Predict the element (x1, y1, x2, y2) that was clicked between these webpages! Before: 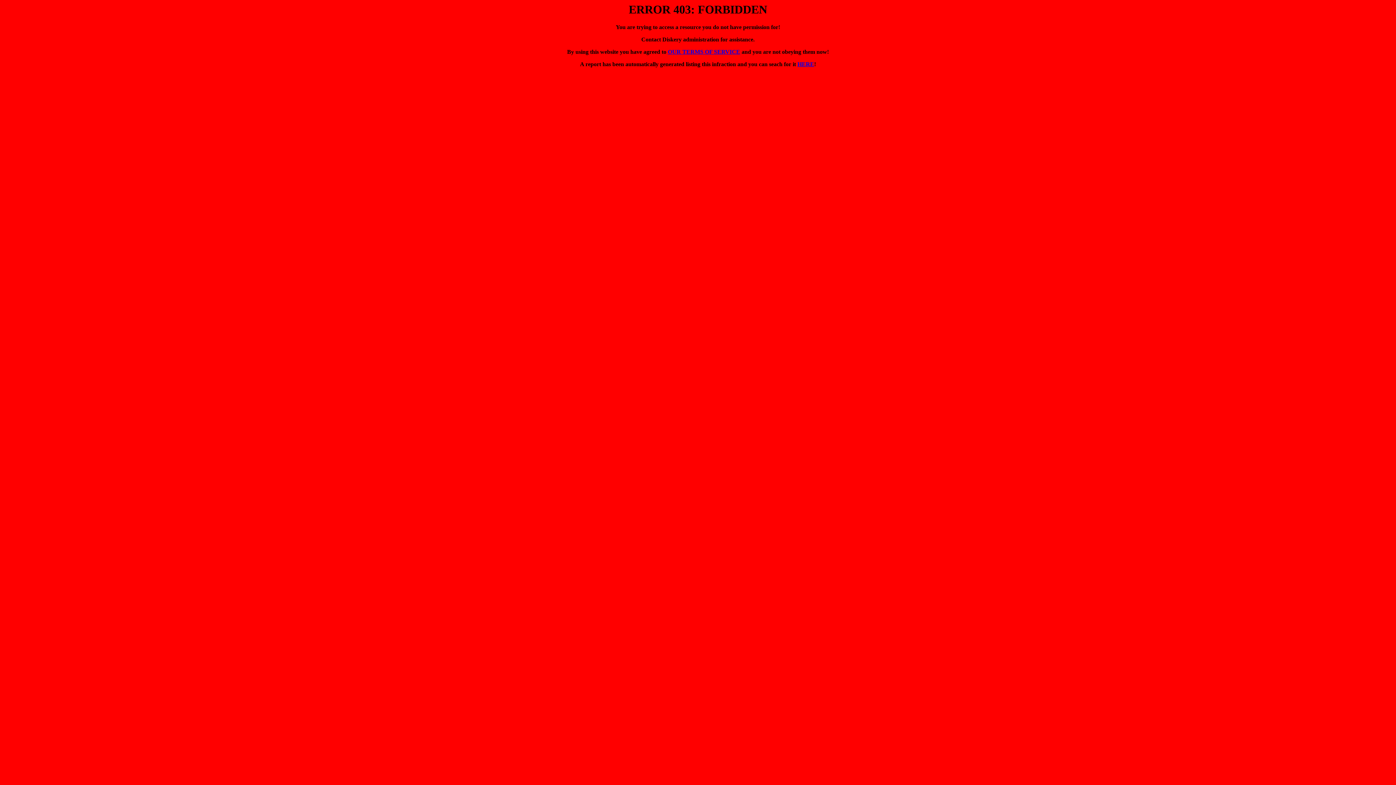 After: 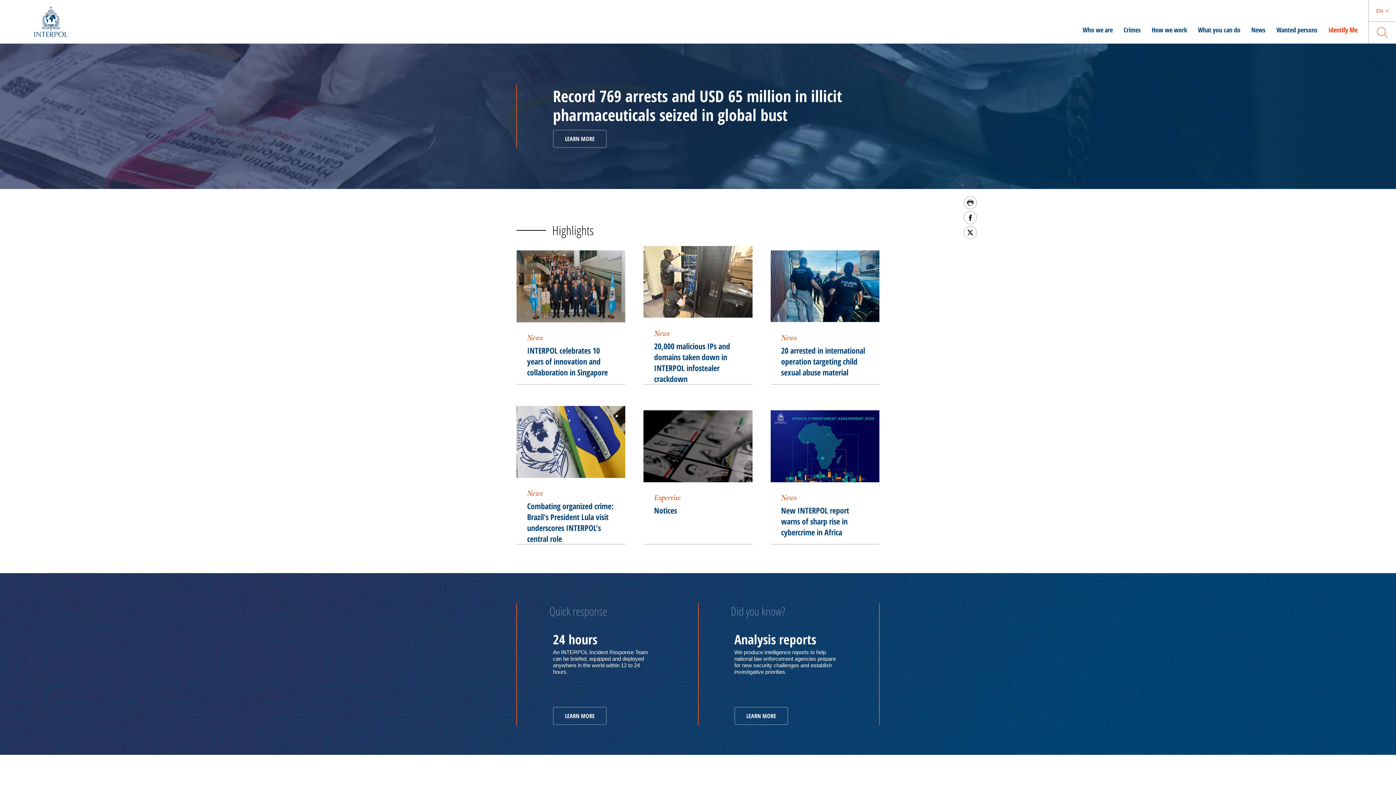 Action: label: HERE bbox: (797, 61, 814, 67)